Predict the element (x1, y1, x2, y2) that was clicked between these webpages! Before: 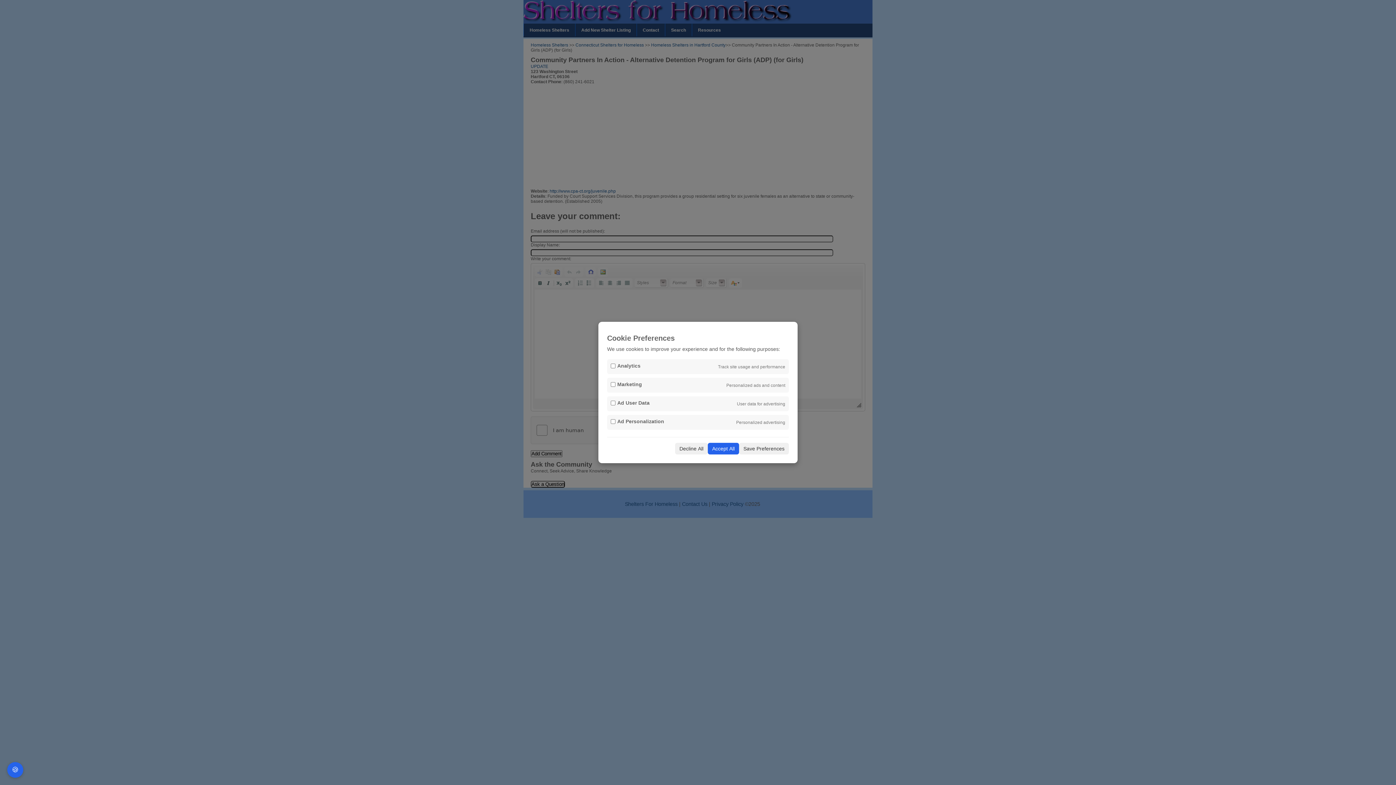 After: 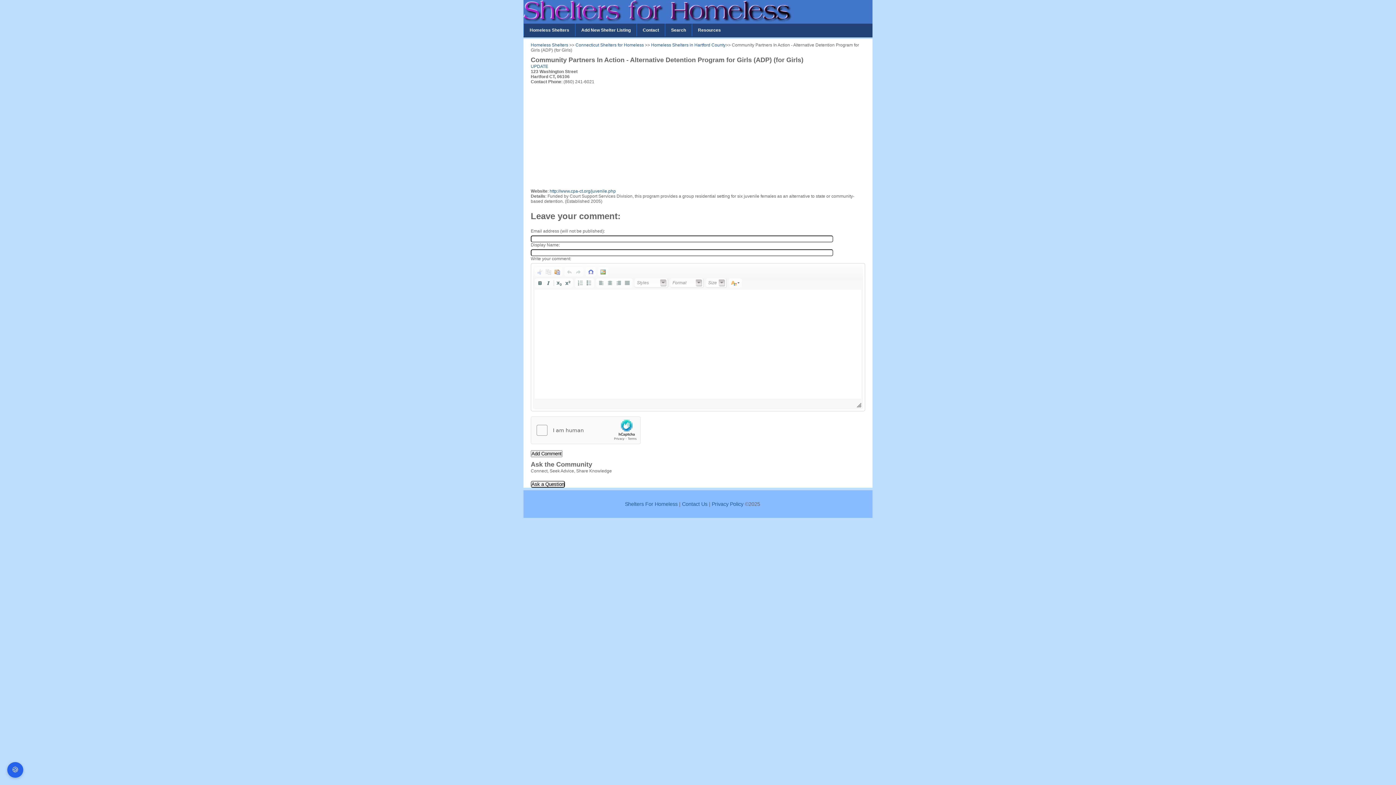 Action: label: Decline All bbox: (675, 443, 708, 454)